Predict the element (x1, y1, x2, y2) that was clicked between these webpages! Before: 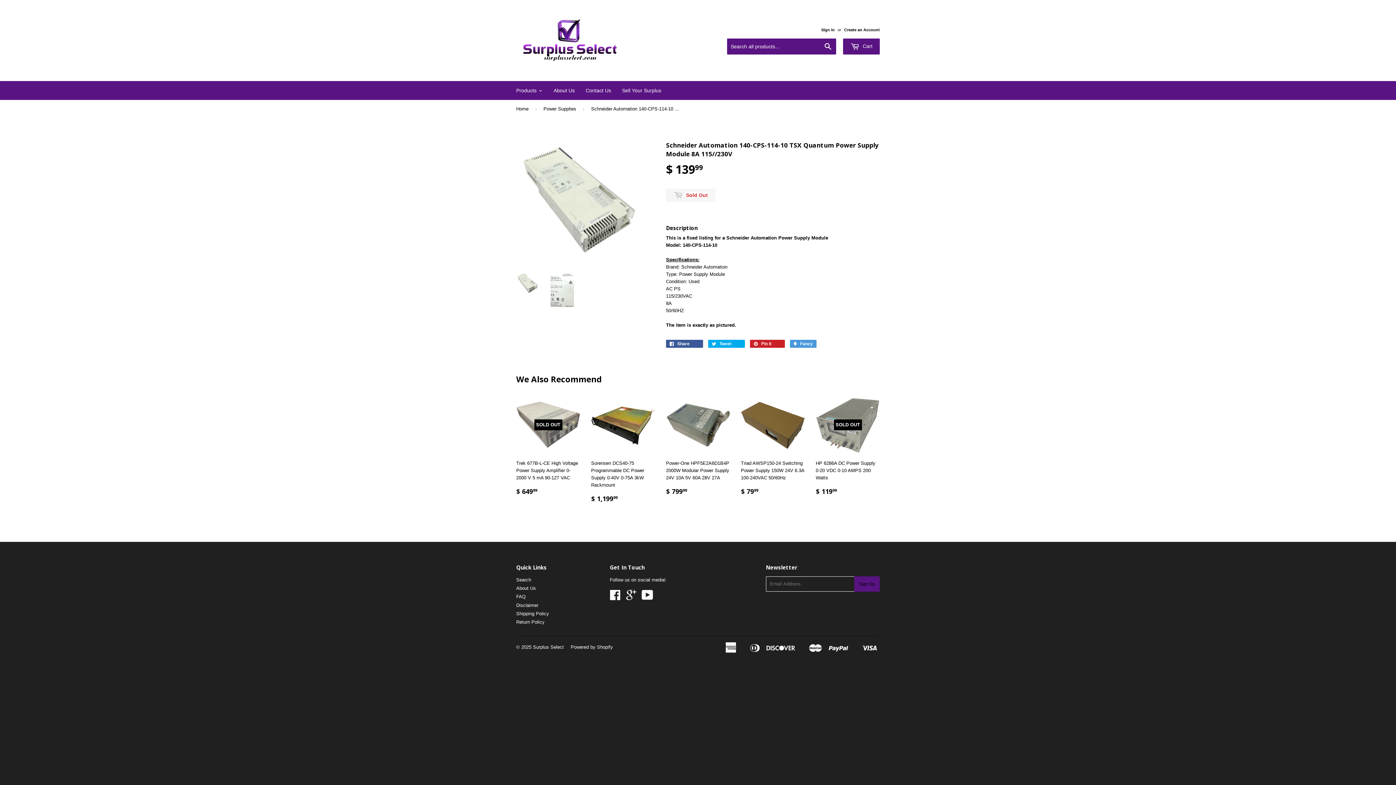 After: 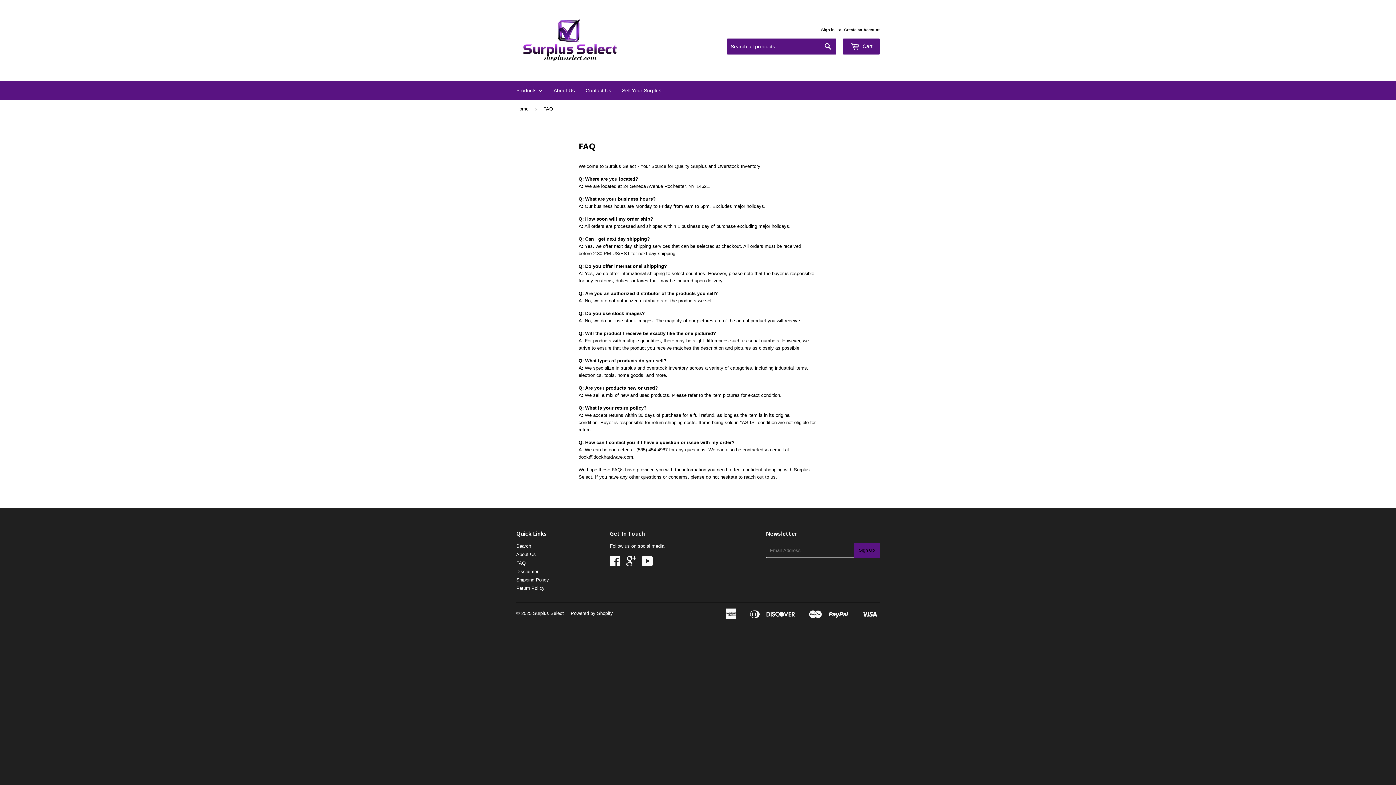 Action: label: FAQ bbox: (516, 594, 525, 599)